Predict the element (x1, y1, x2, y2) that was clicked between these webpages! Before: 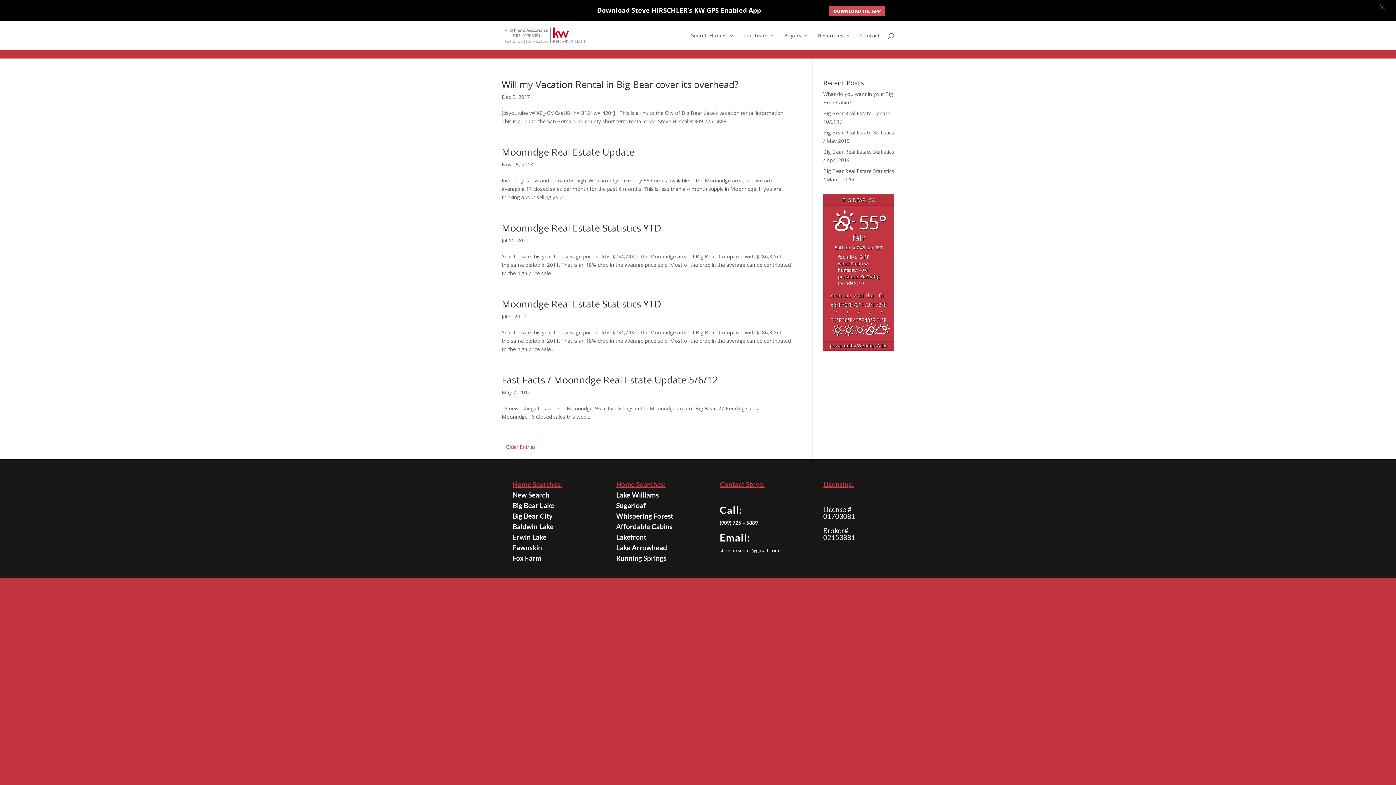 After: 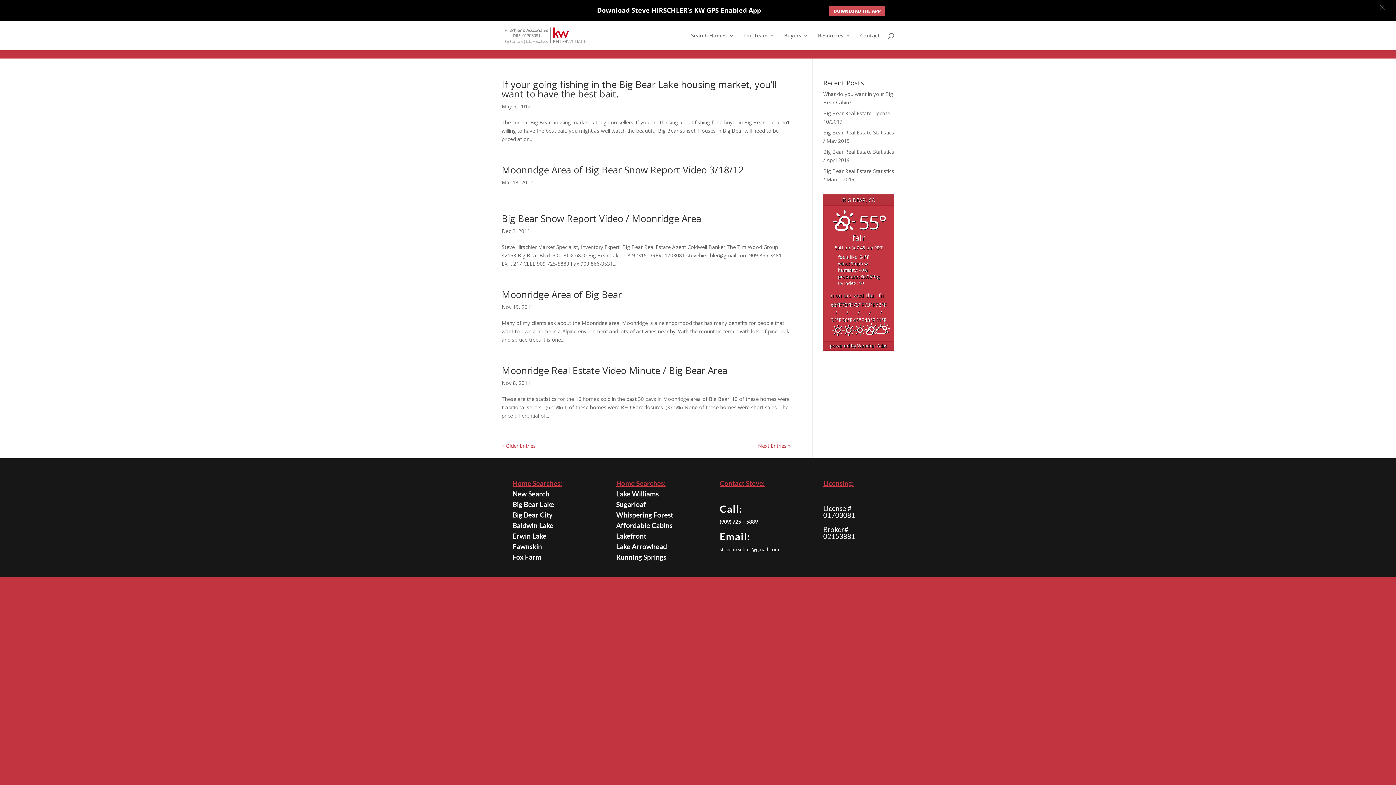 Action: label: « Older Entries bbox: (501, 422, 536, 429)